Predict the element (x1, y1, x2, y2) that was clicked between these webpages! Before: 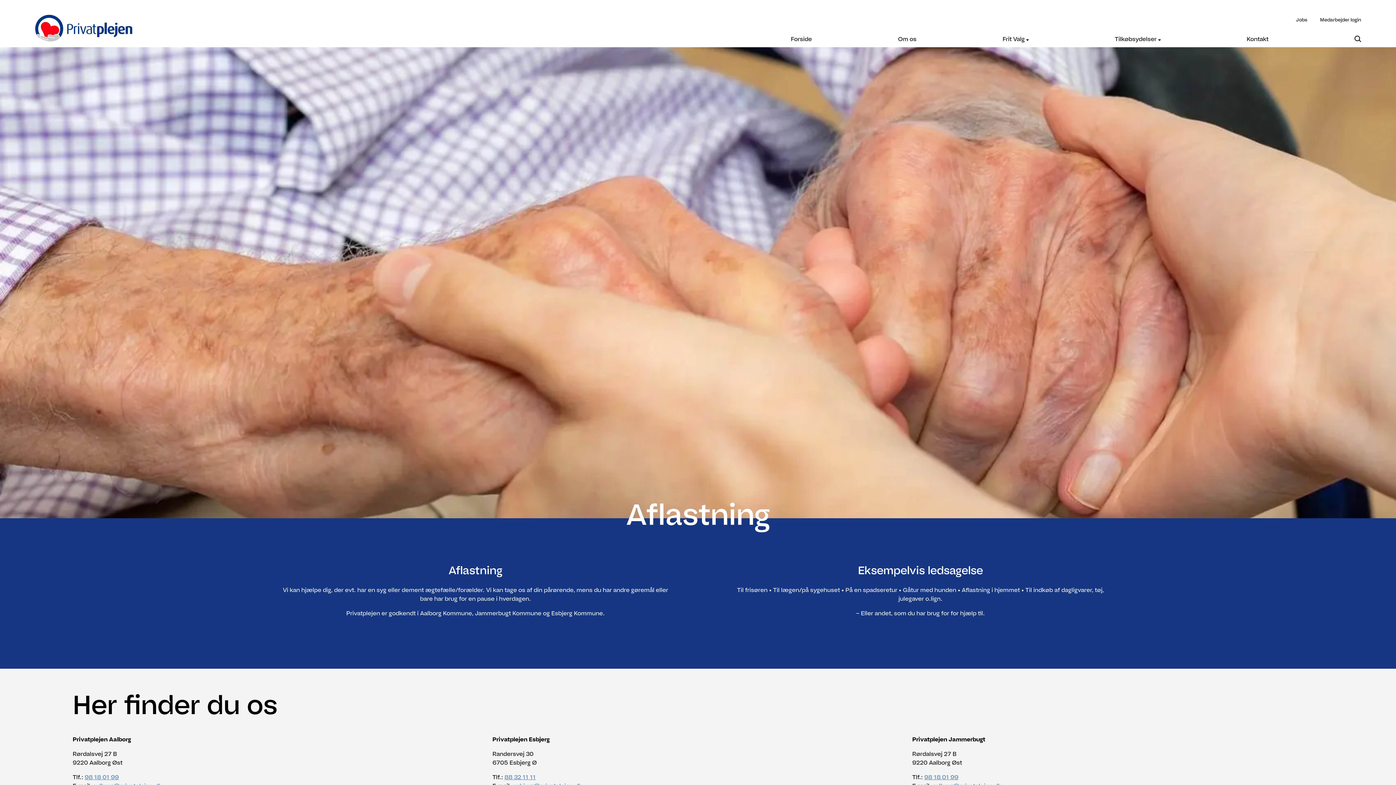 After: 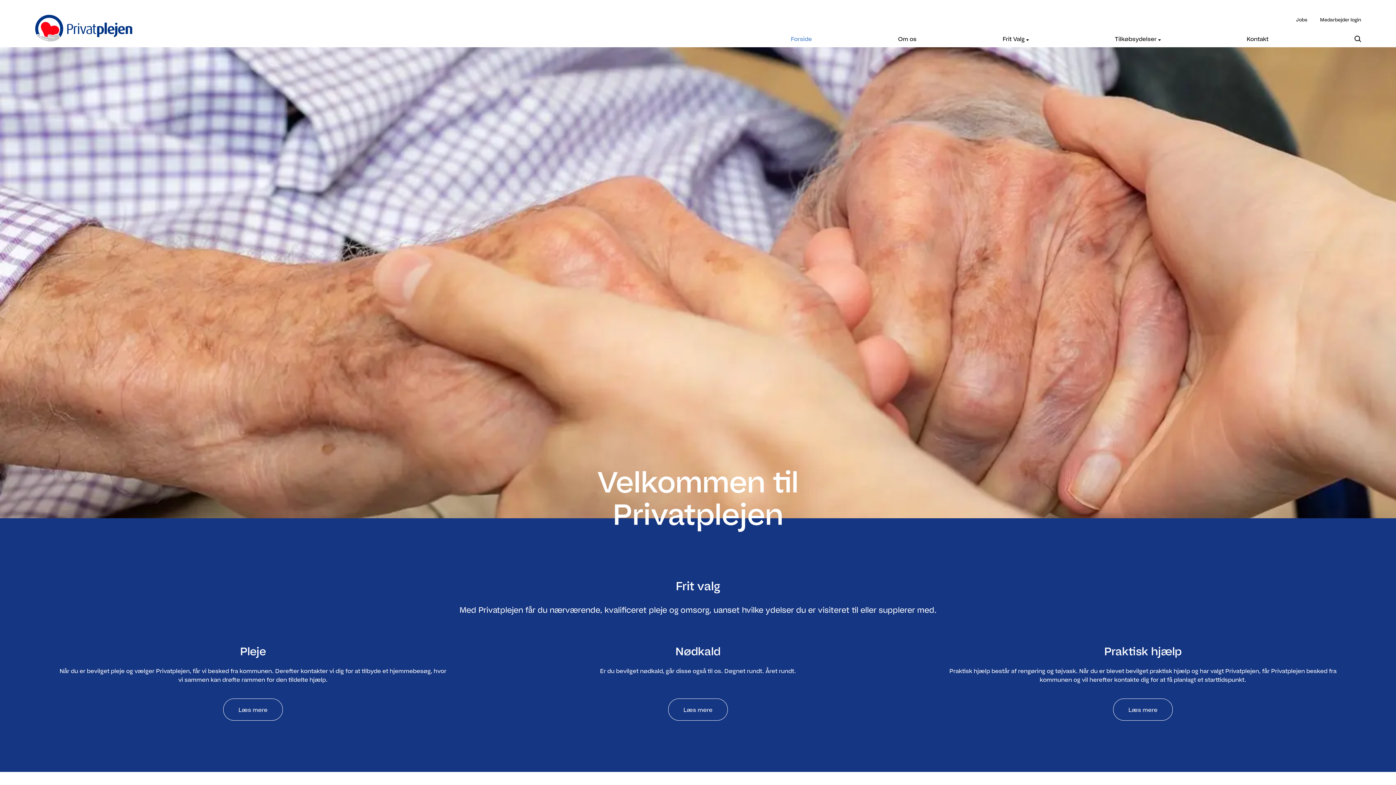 Action: bbox: (34, 4, 366, 42)